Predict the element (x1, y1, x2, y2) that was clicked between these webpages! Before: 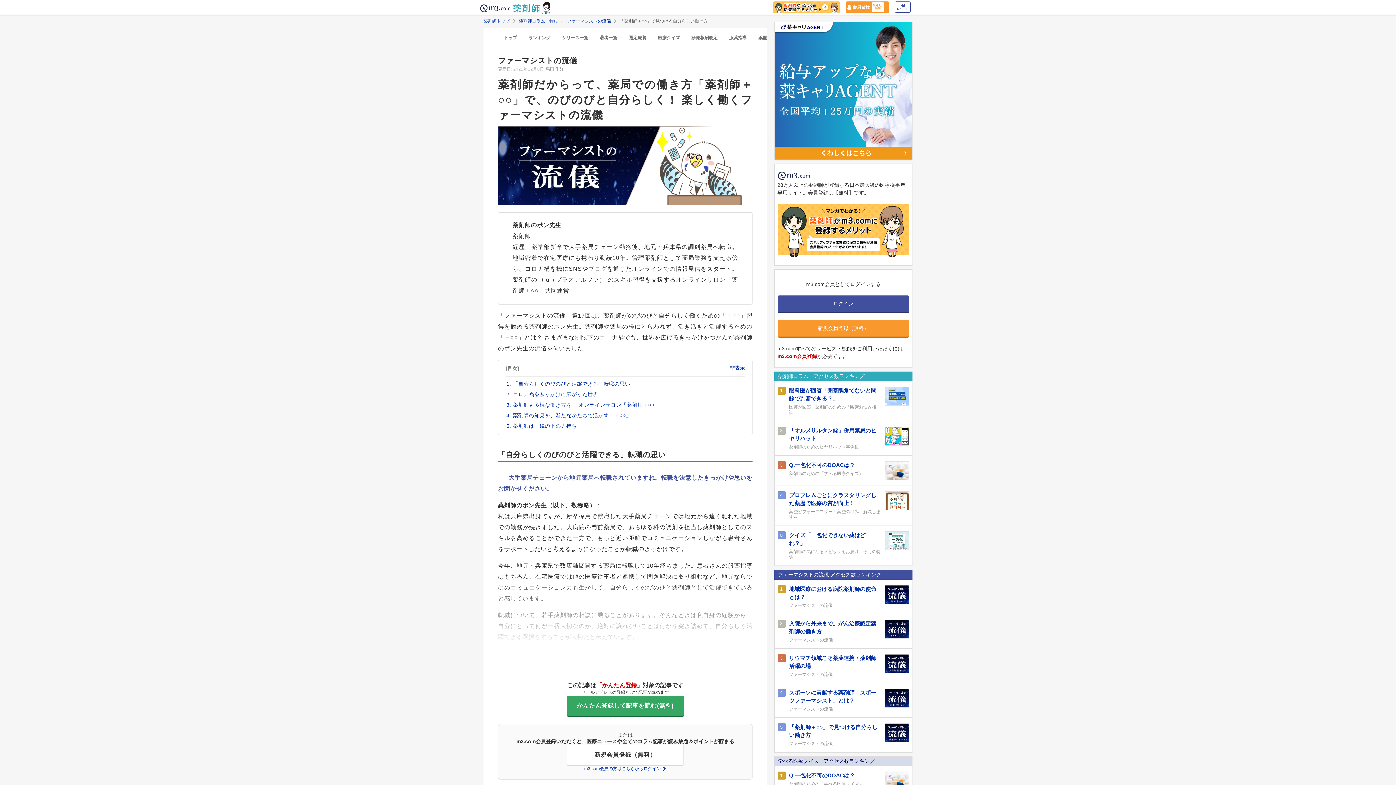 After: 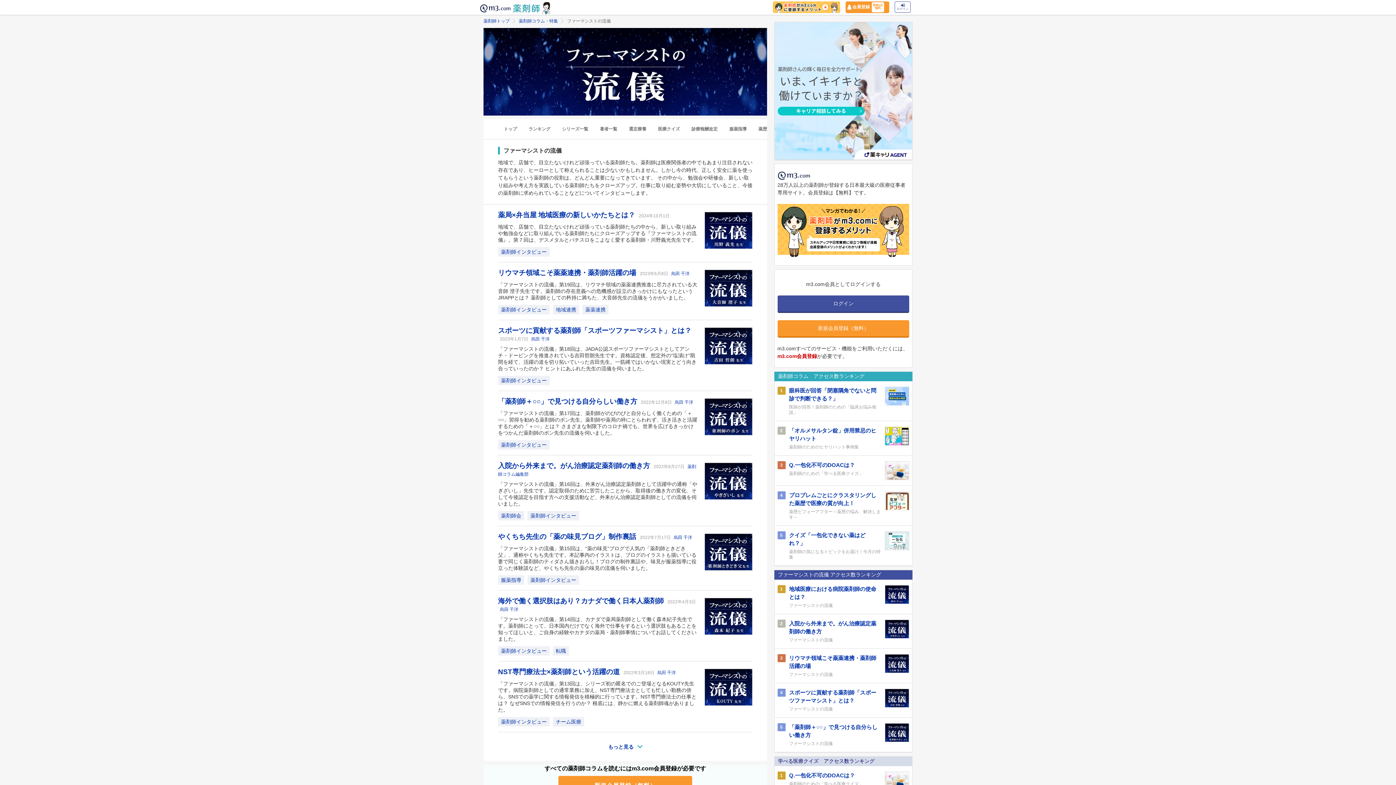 Action: label: ファーマシストの流儀 bbox: (498, 55, 752, 65)